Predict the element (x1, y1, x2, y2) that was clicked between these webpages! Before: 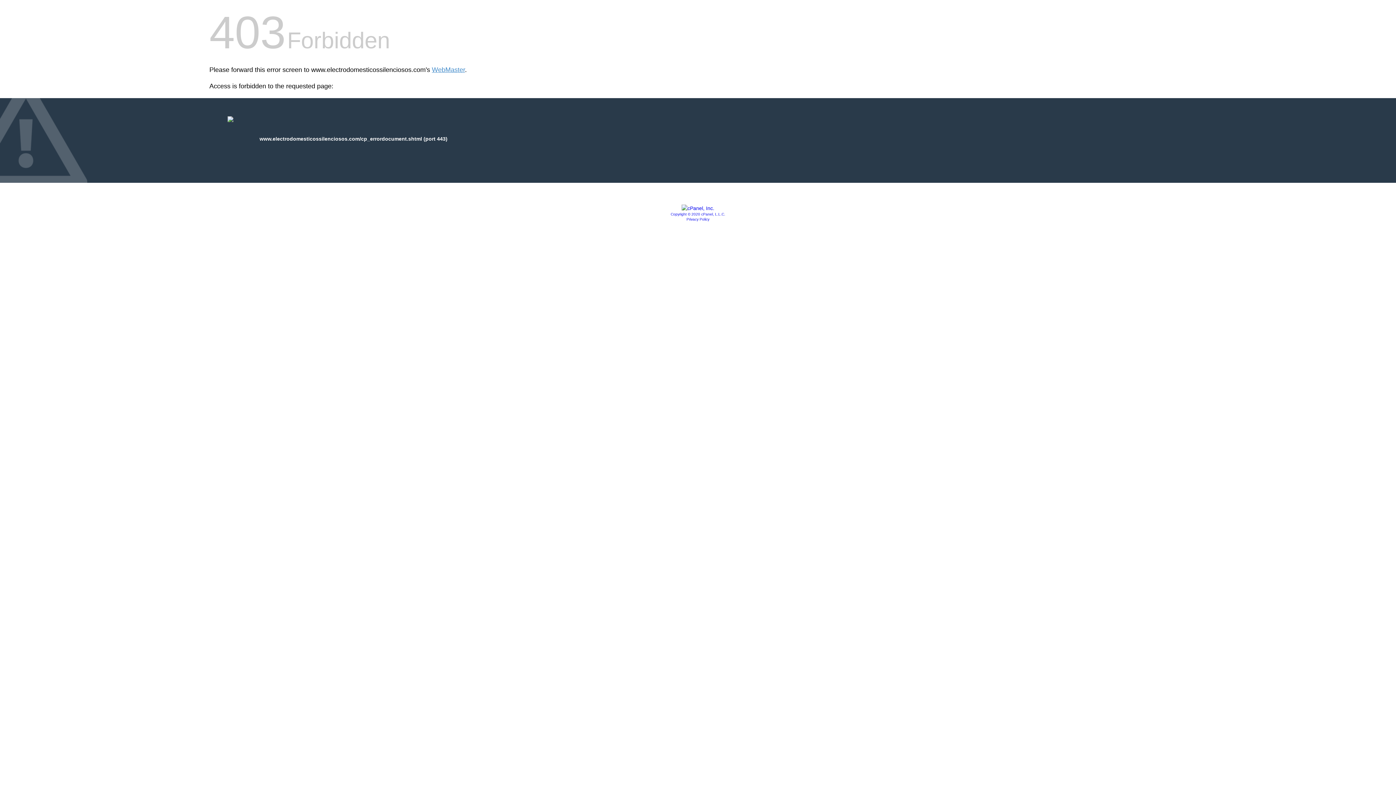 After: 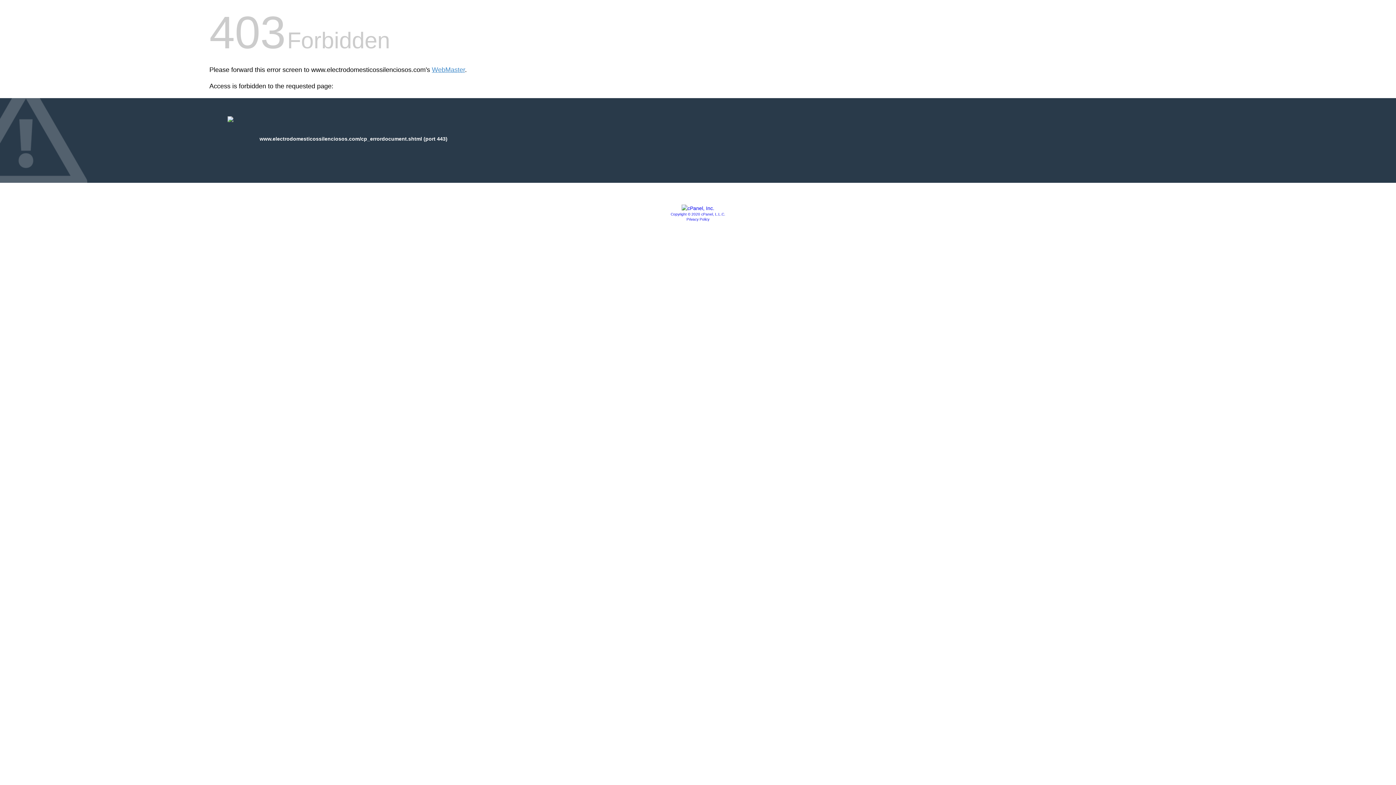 Action: bbox: (686, 217, 709, 221) label: Privacy Policy